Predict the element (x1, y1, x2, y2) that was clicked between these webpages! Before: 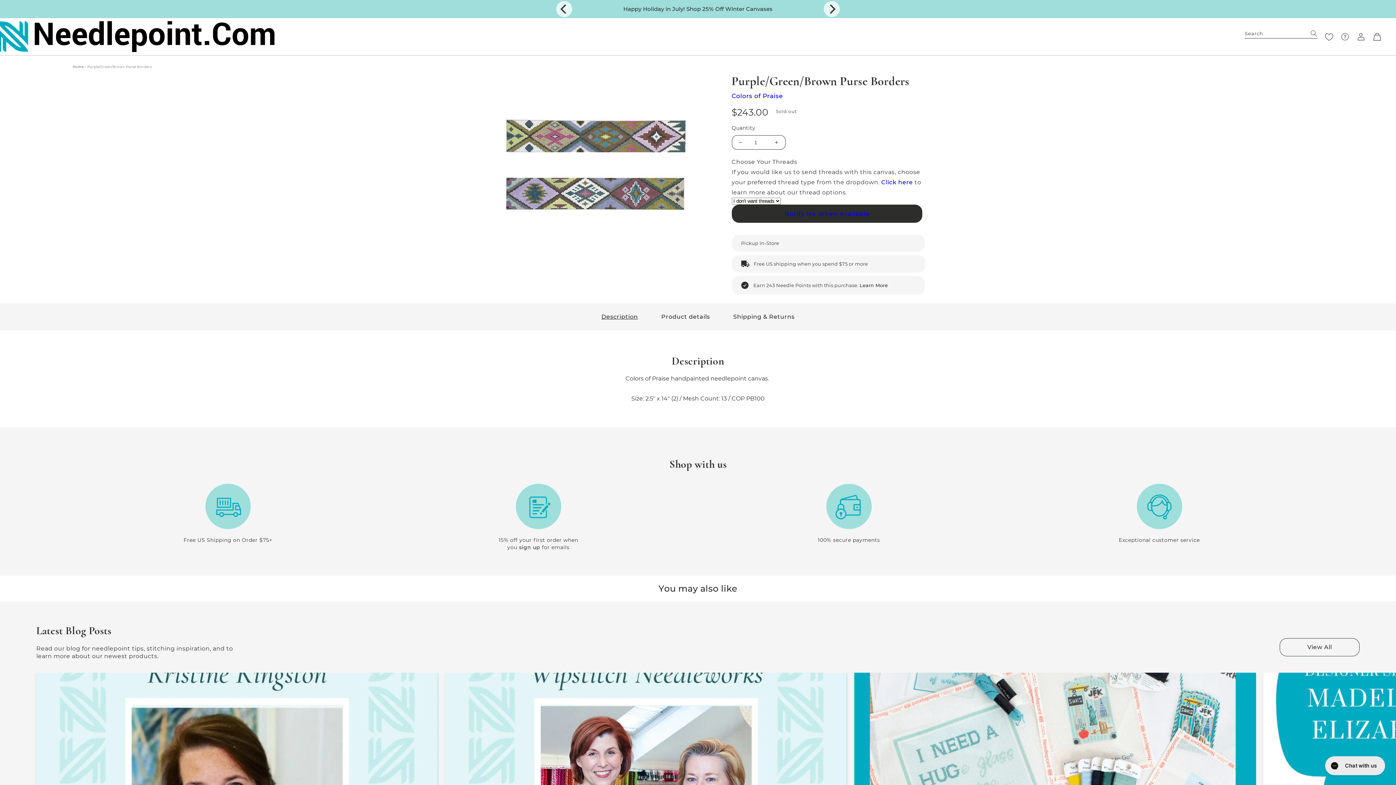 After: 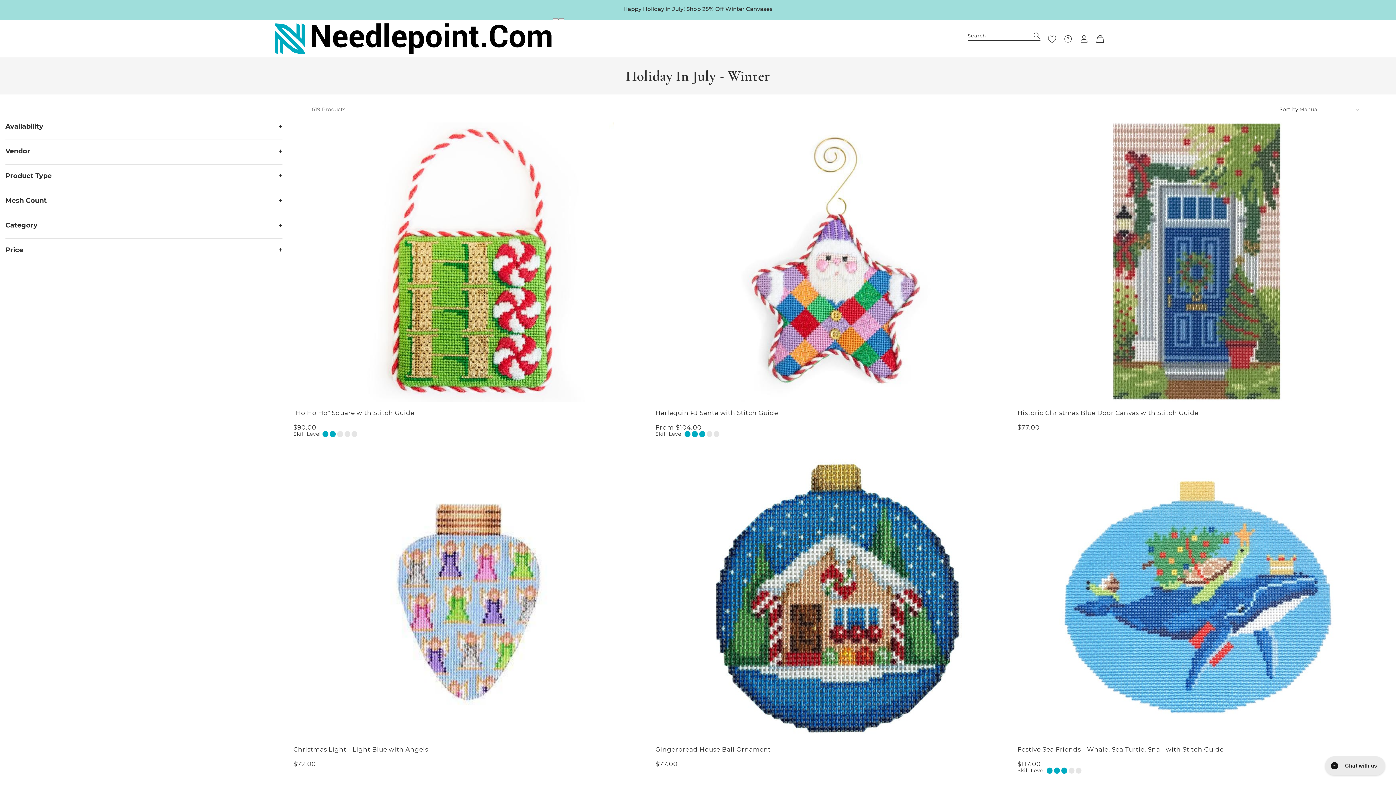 Action: label: Happy Holiday in July! Shop 25% Off Winter Canvases bbox: (552, 0, 843, 18)